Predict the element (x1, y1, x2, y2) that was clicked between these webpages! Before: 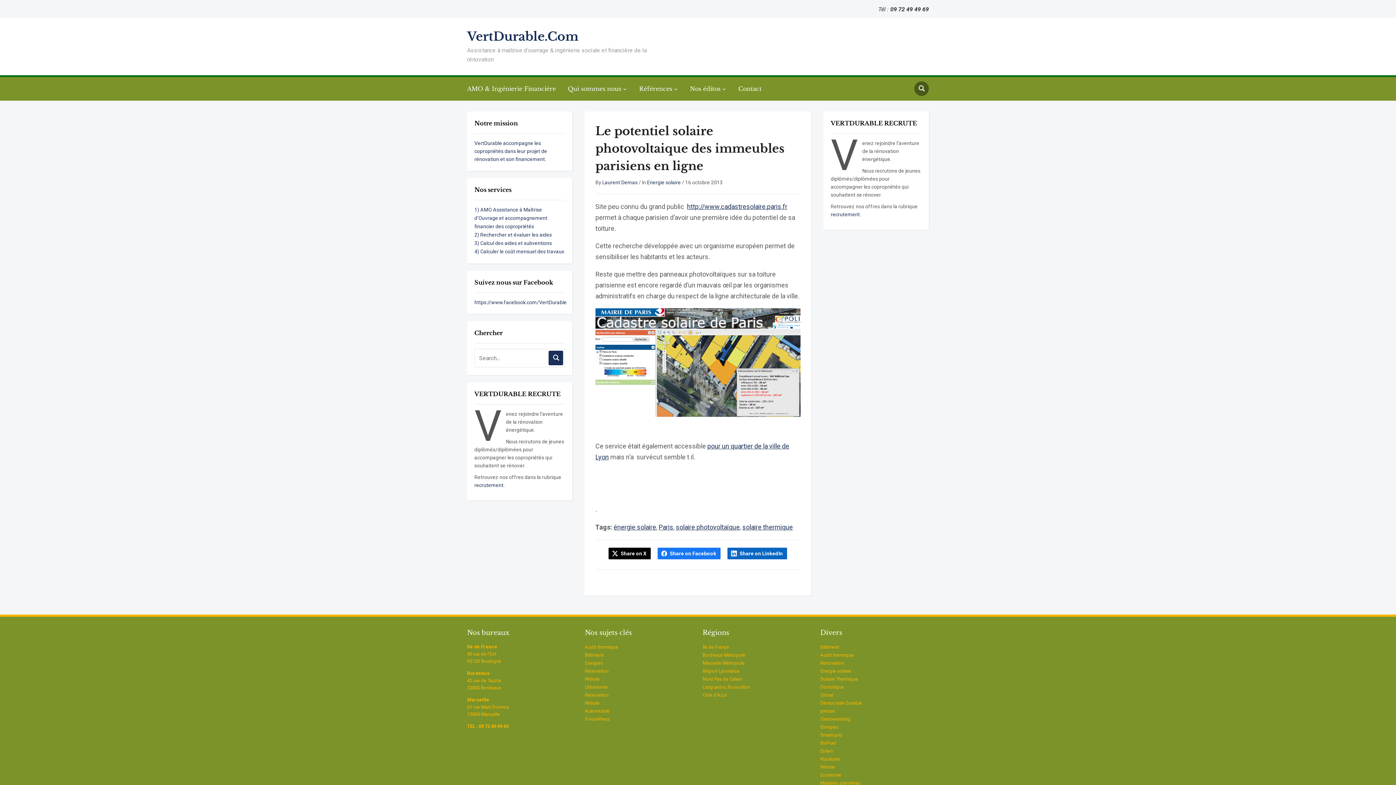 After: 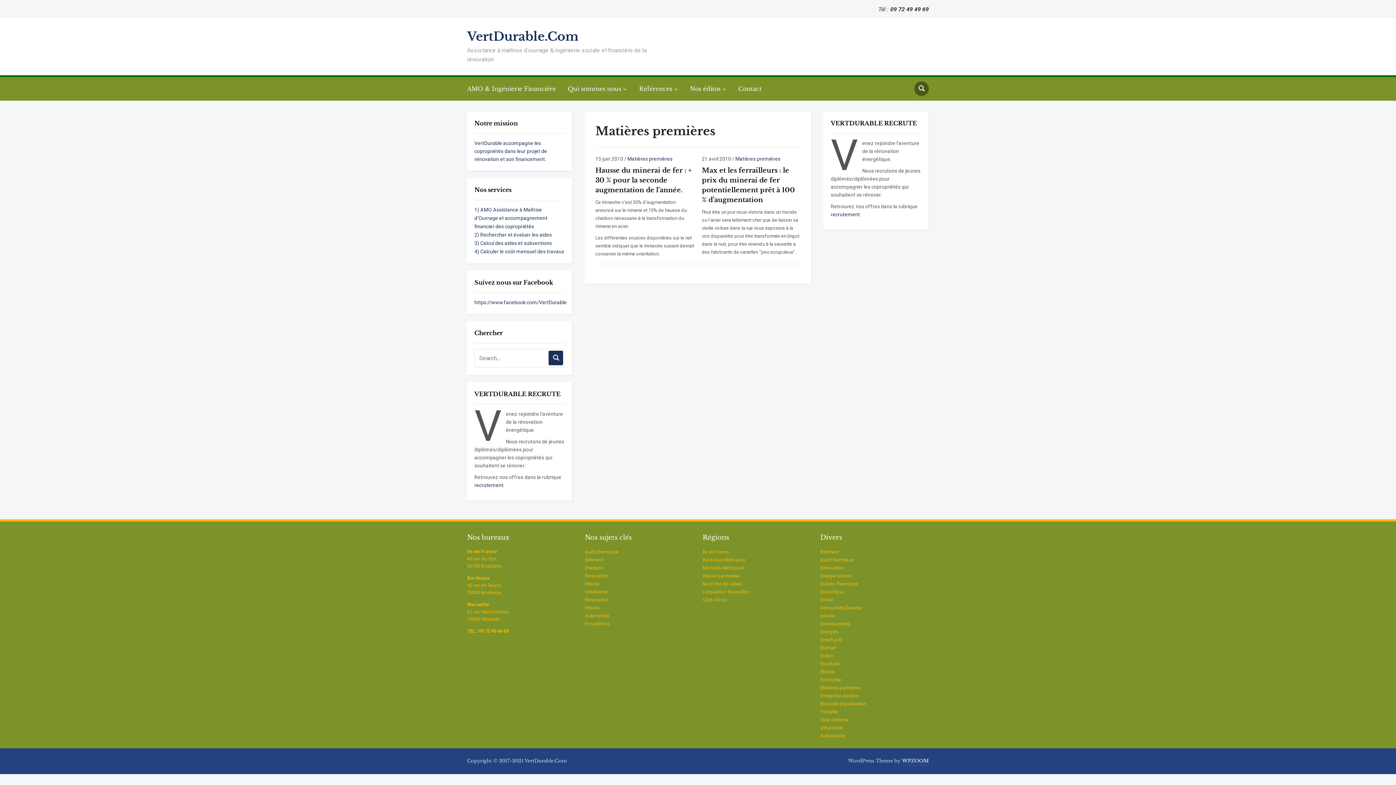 Action: label: Matières premières bbox: (820, 780, 860, 786)